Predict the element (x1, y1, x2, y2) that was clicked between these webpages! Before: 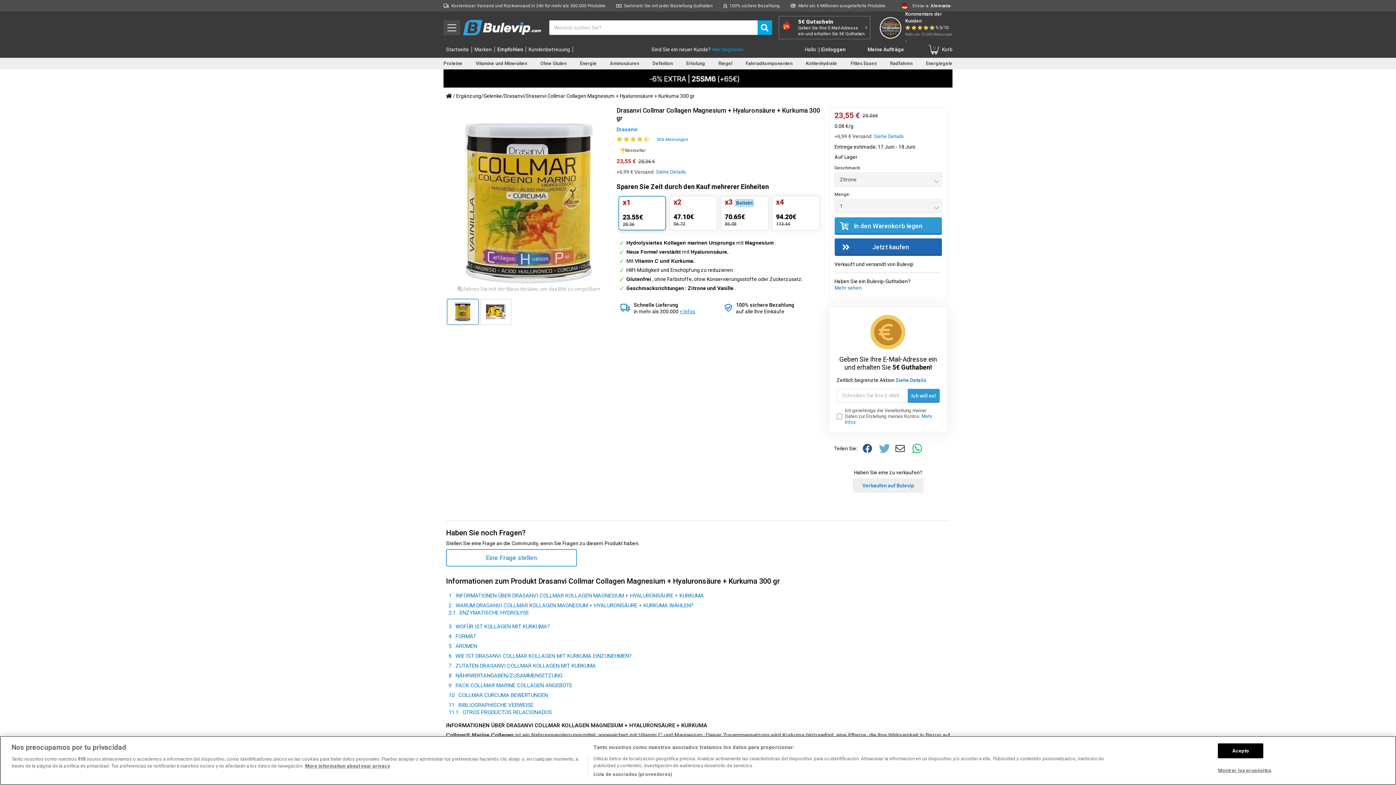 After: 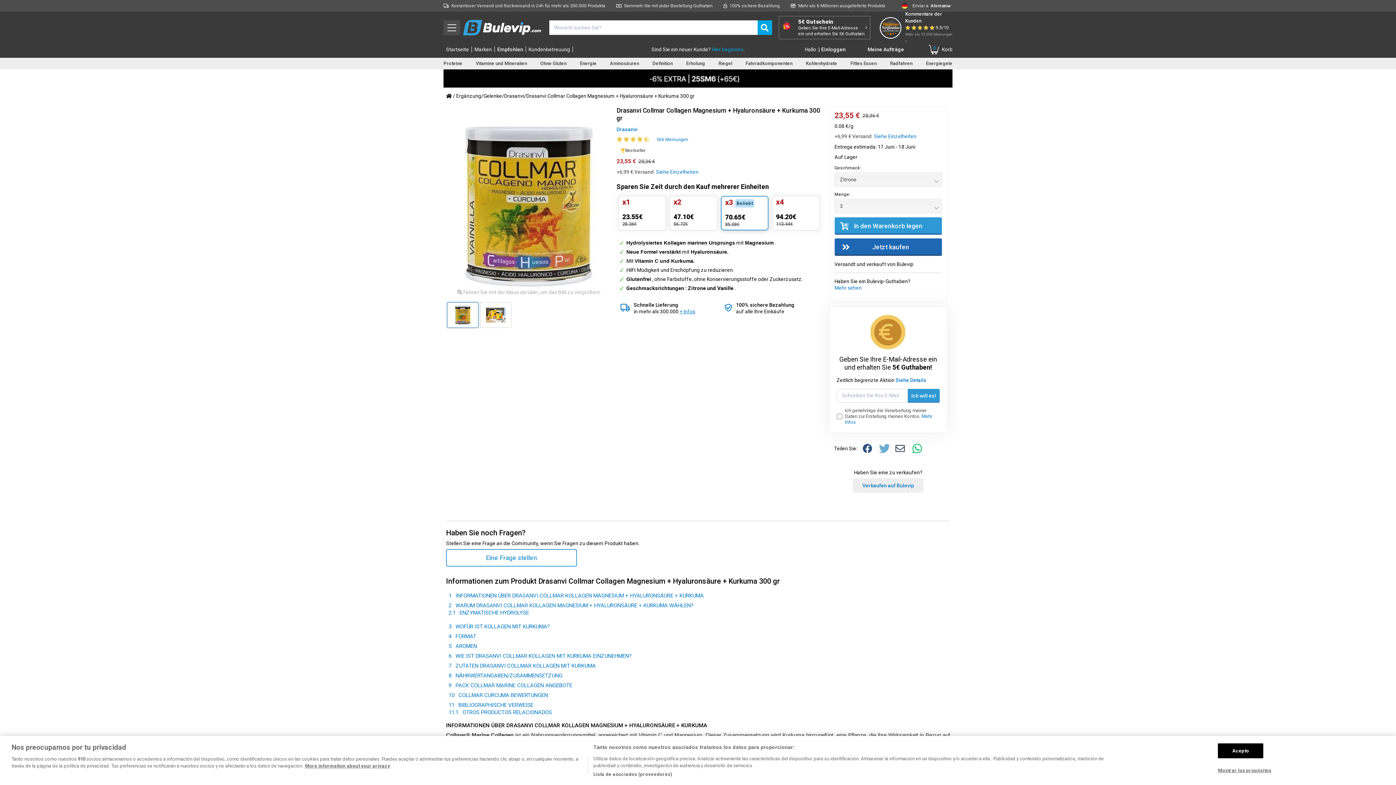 Action: label: x3 Beliebt


70.65€
85.08 bbox: (721, 195, 768, 230)